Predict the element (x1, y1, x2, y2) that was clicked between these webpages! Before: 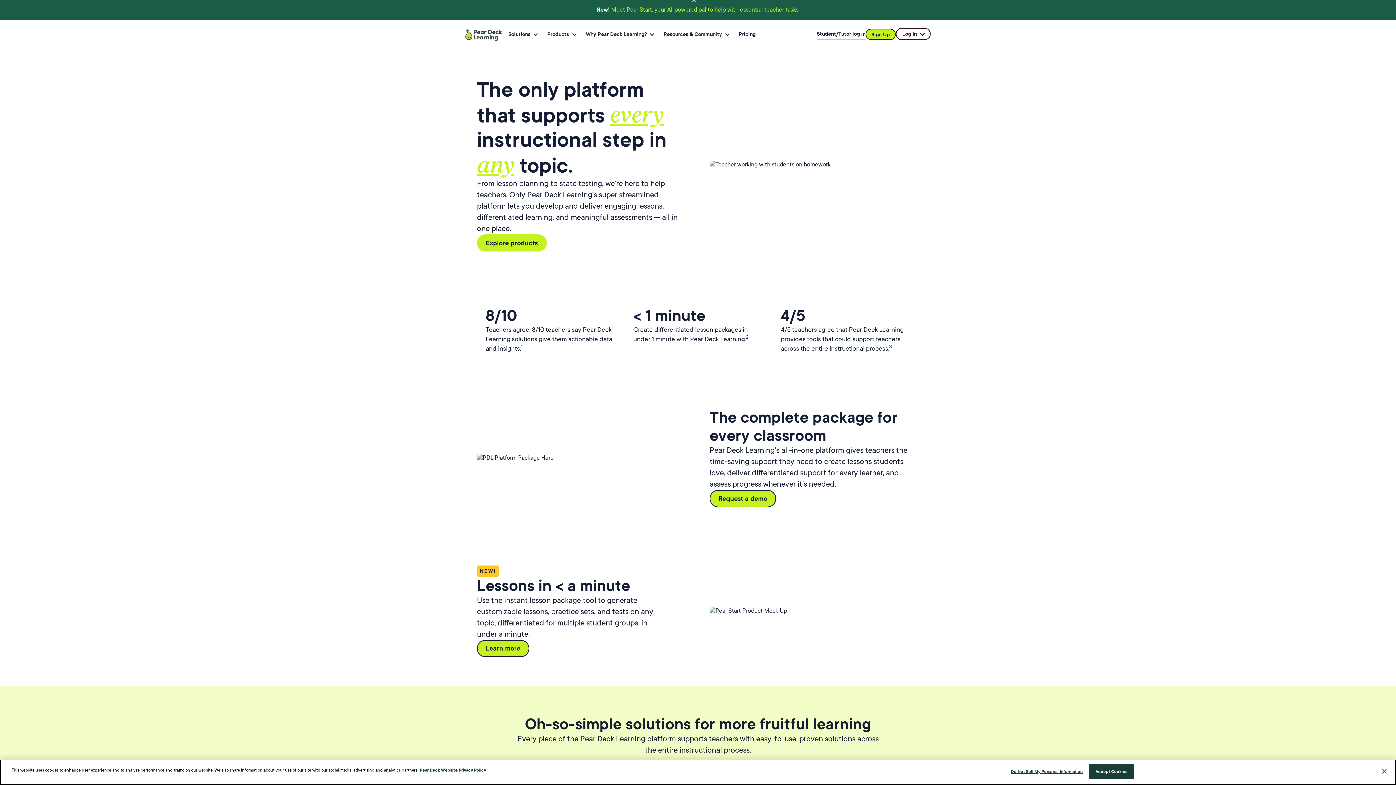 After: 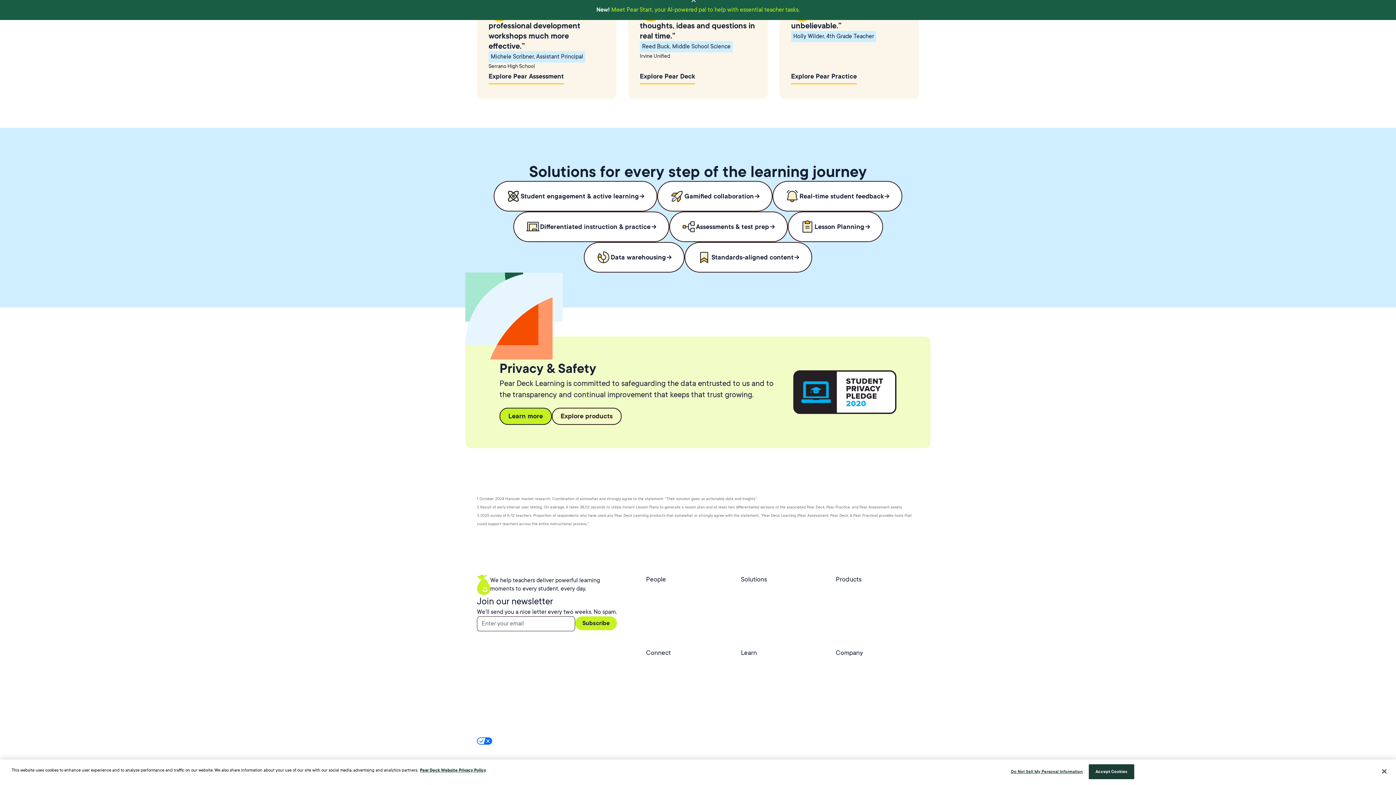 Action: bbox: (746, 335, 748, 343) label: 2